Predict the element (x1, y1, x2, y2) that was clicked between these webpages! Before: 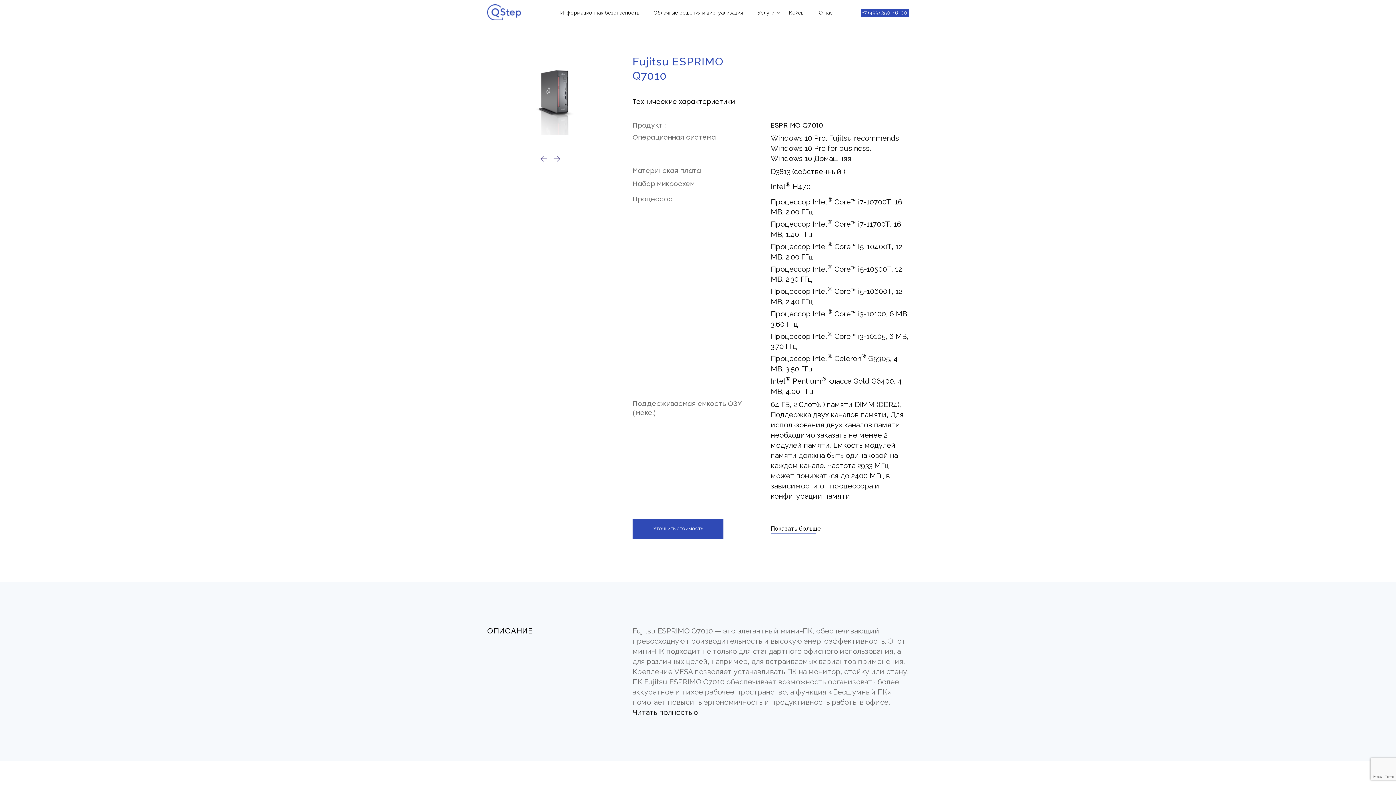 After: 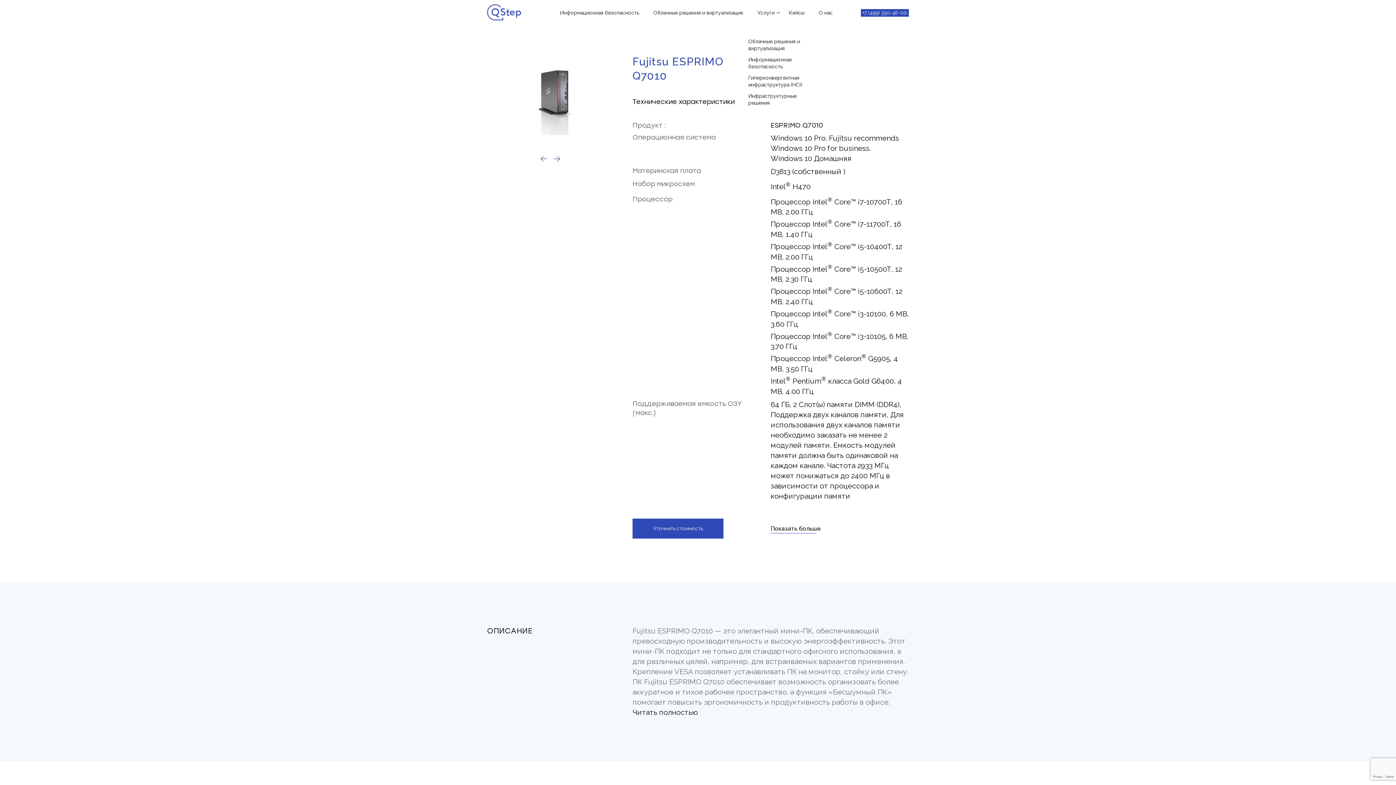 Action: label: Услуги bbox: (750, 9, 782, 16)